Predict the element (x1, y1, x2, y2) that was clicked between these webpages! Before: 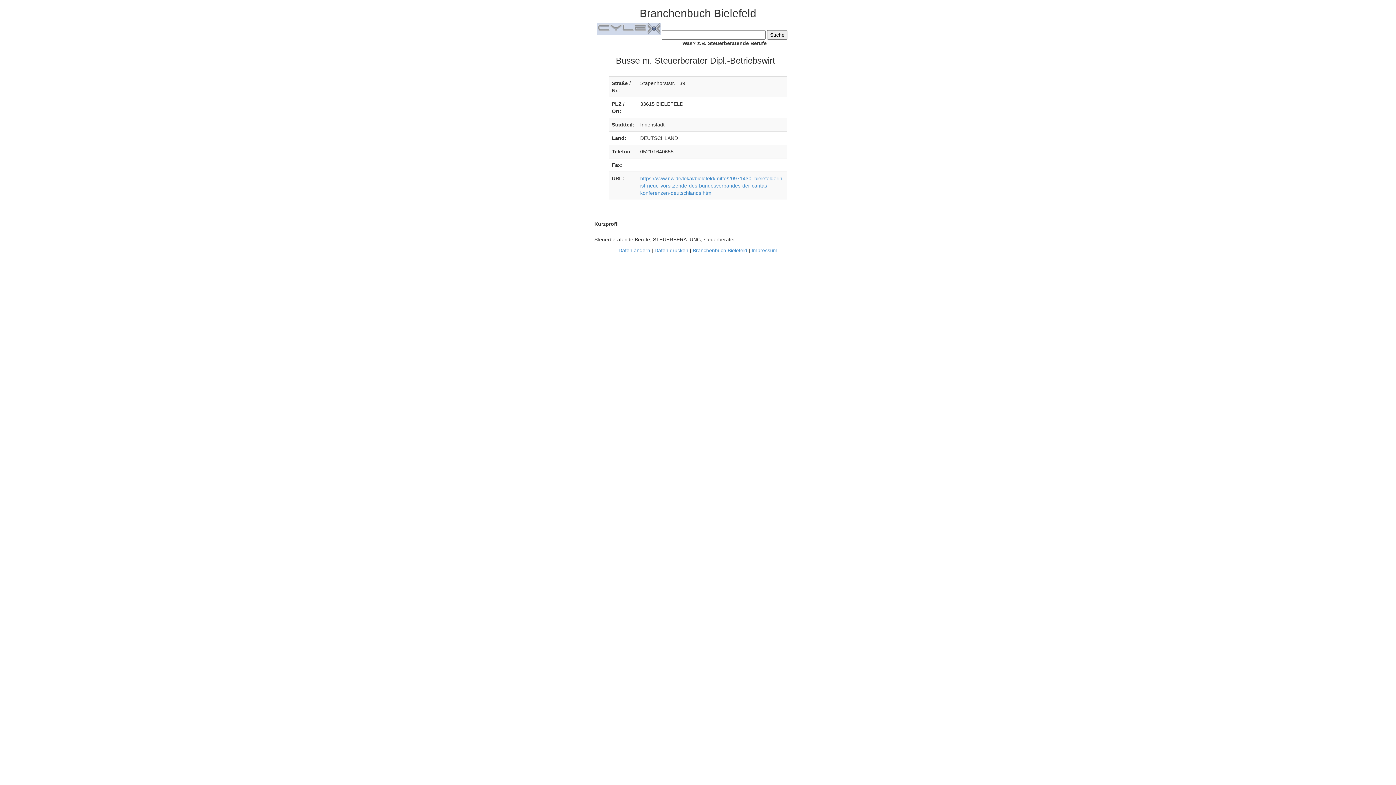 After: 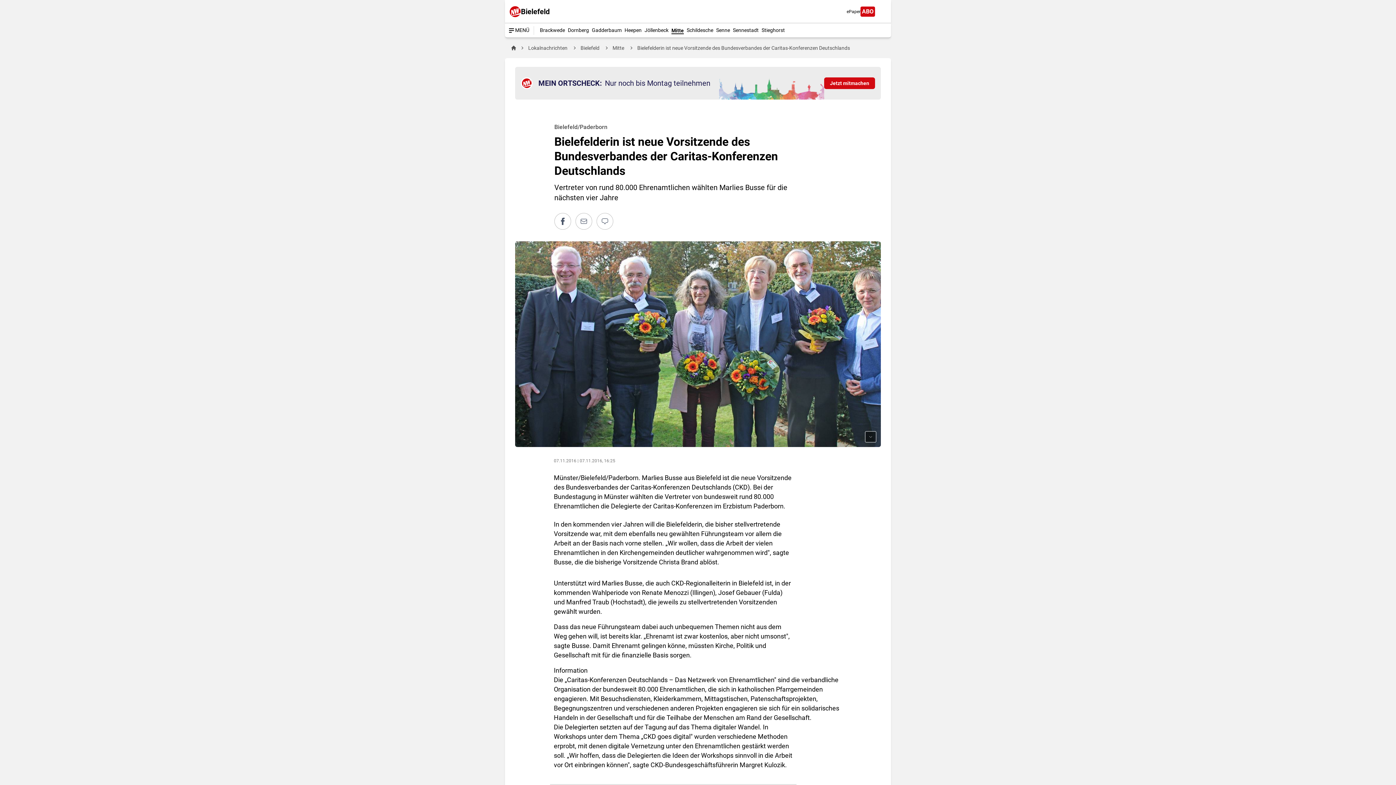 Action: bbox: (640, 175, 784, 196) label: https://www.nw.de/lokal/bielefeld/mitte/20971430_bielefelderin-ist-neue-vorsitzende-des-bundesverbandes-der-caritas-konferenzen-deutschlands.html